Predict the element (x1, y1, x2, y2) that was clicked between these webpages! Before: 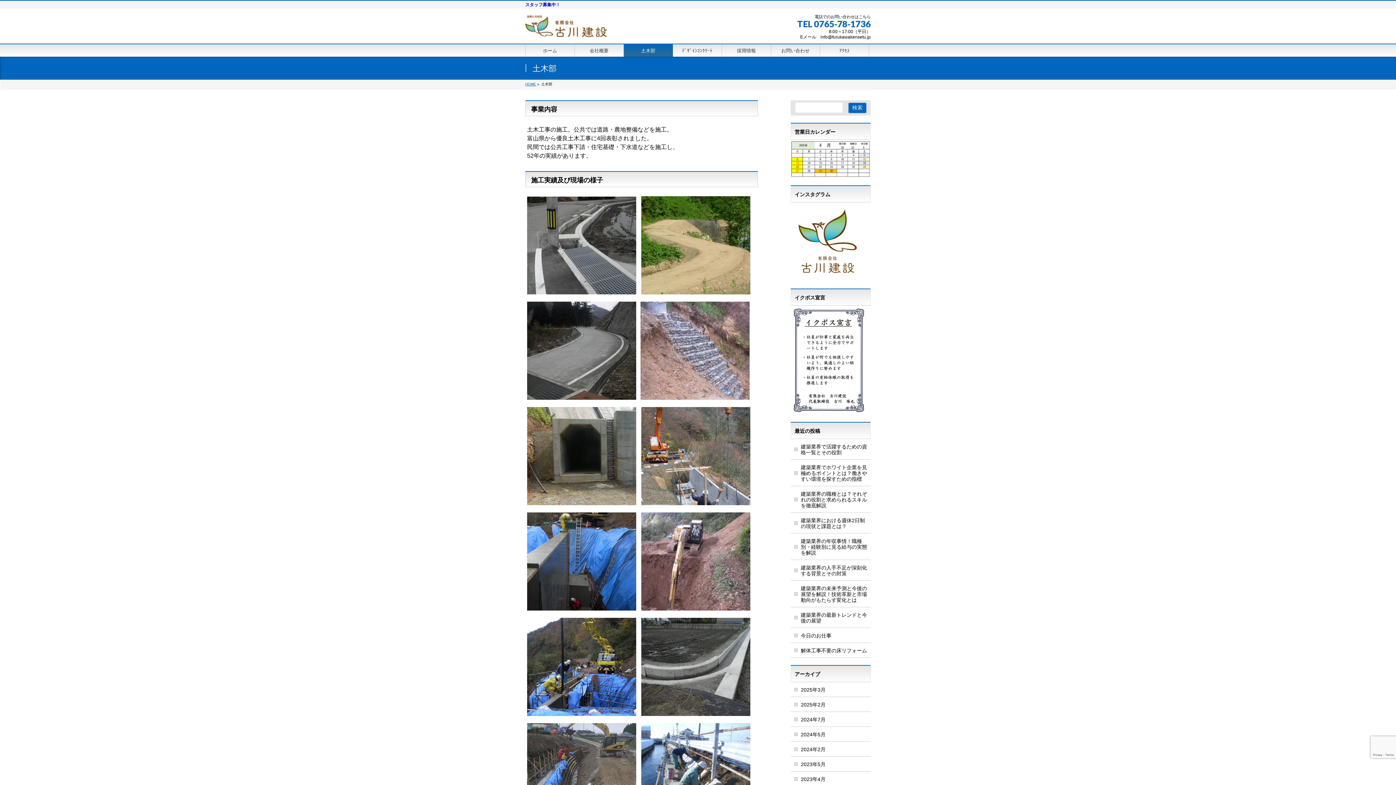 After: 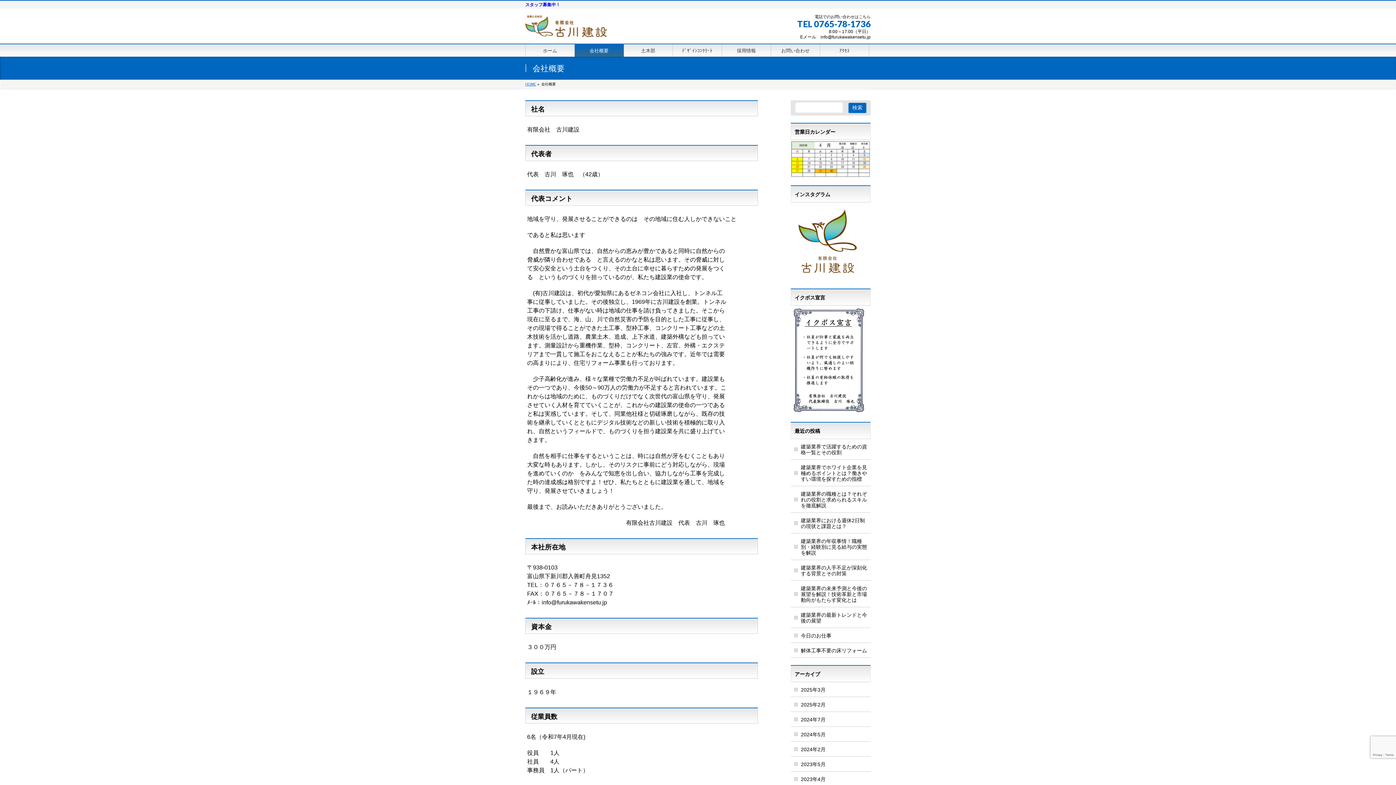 Action: bbox: (574, 44, 624, 56) label: 会社概要